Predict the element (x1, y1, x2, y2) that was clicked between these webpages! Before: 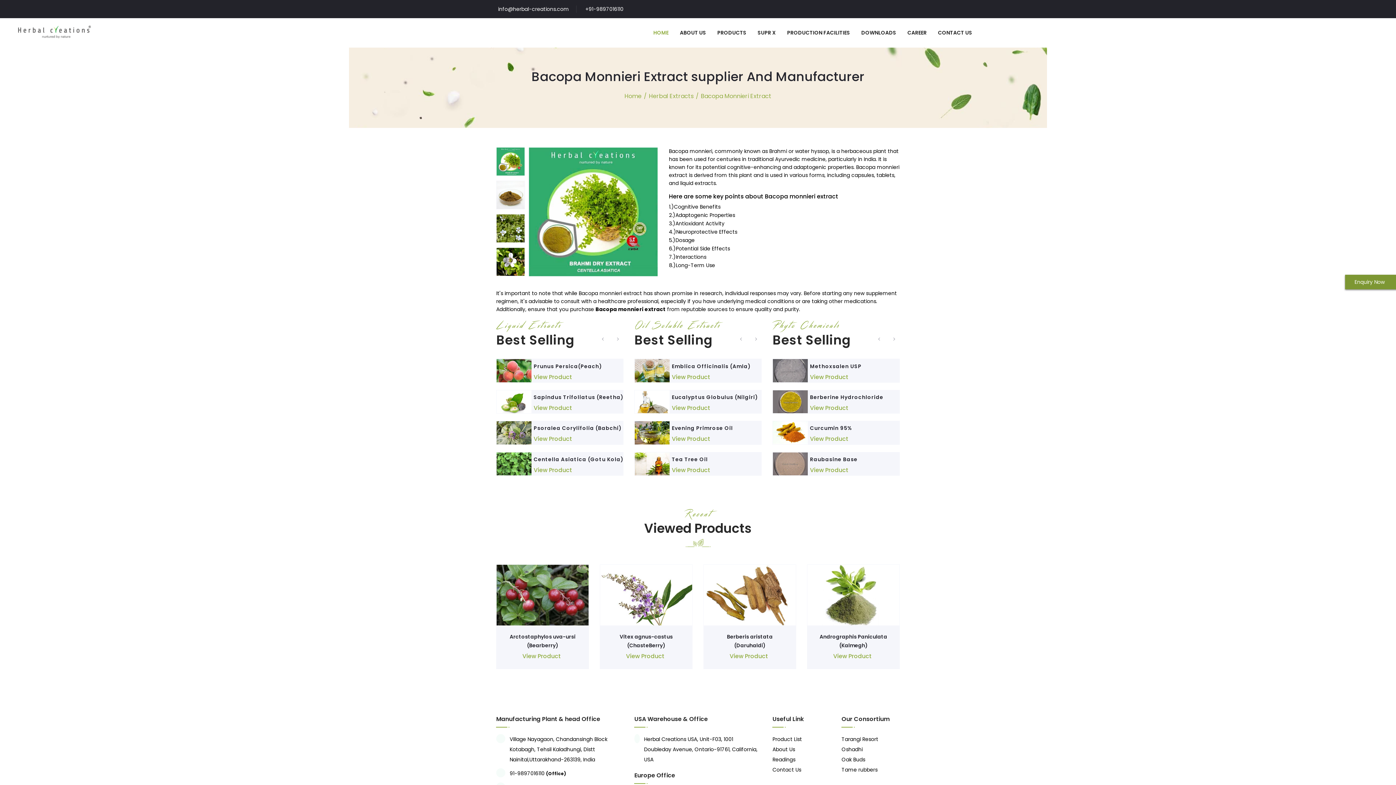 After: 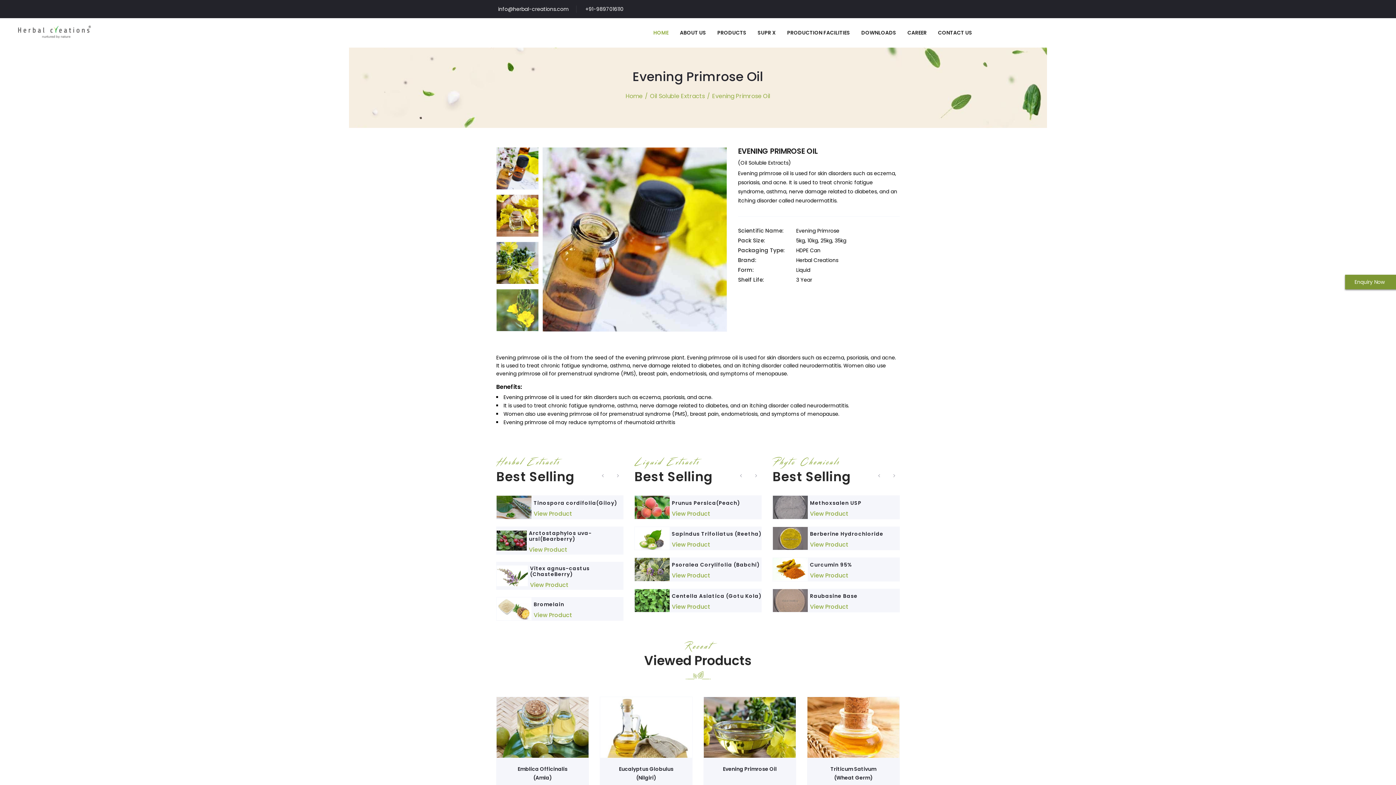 Action: bbox: (672, 435, 710, 443) label: View Product